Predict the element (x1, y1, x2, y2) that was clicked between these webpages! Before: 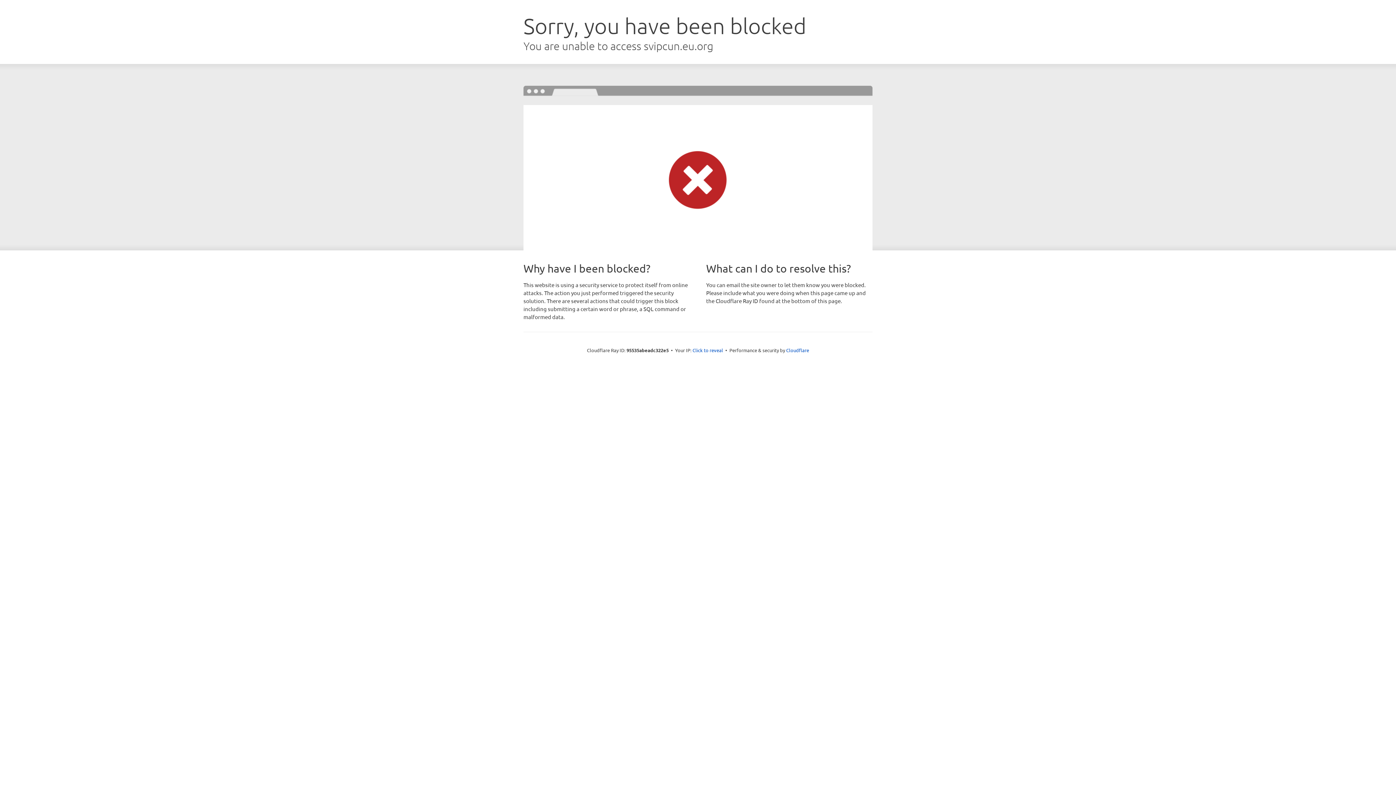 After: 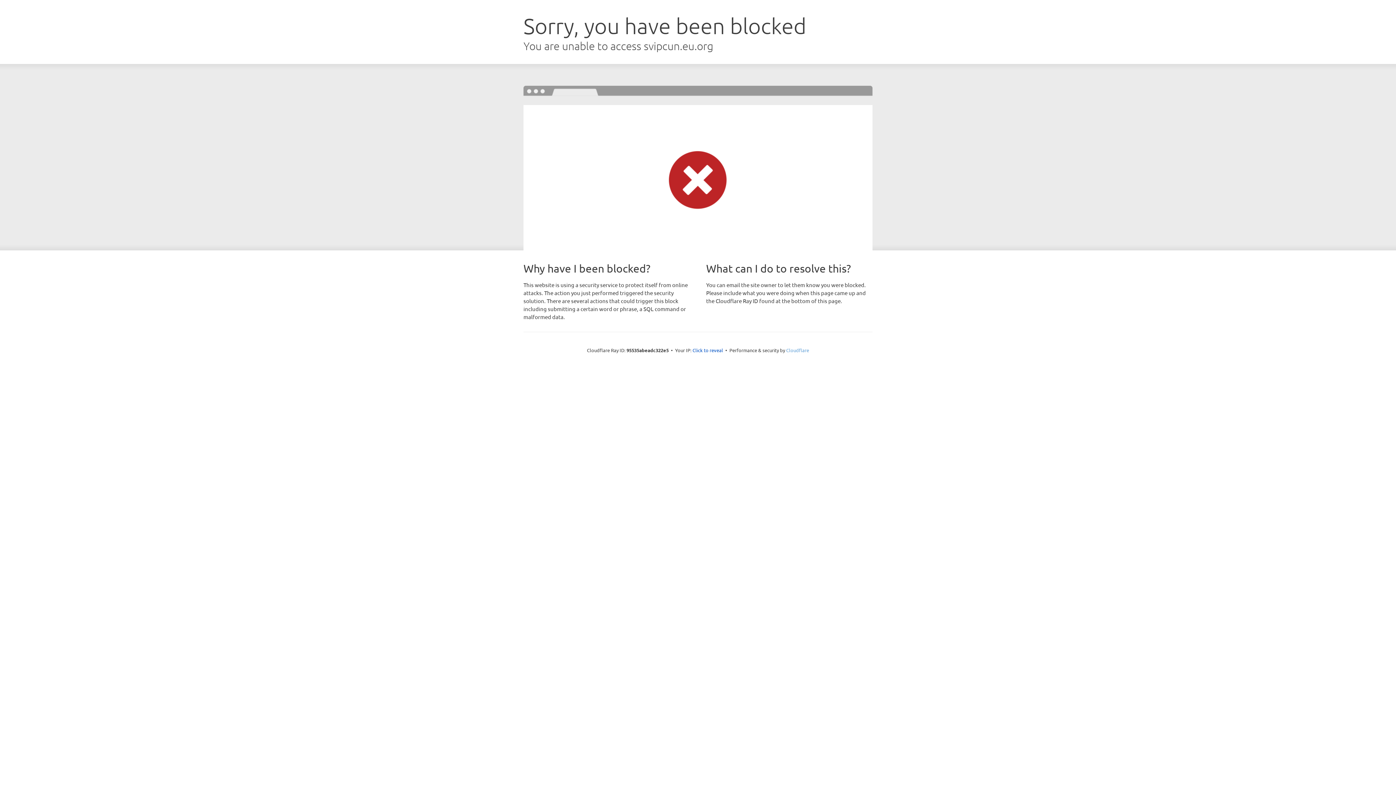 Action: bbox: (786, 347, 809, 353) label: Cloudflare